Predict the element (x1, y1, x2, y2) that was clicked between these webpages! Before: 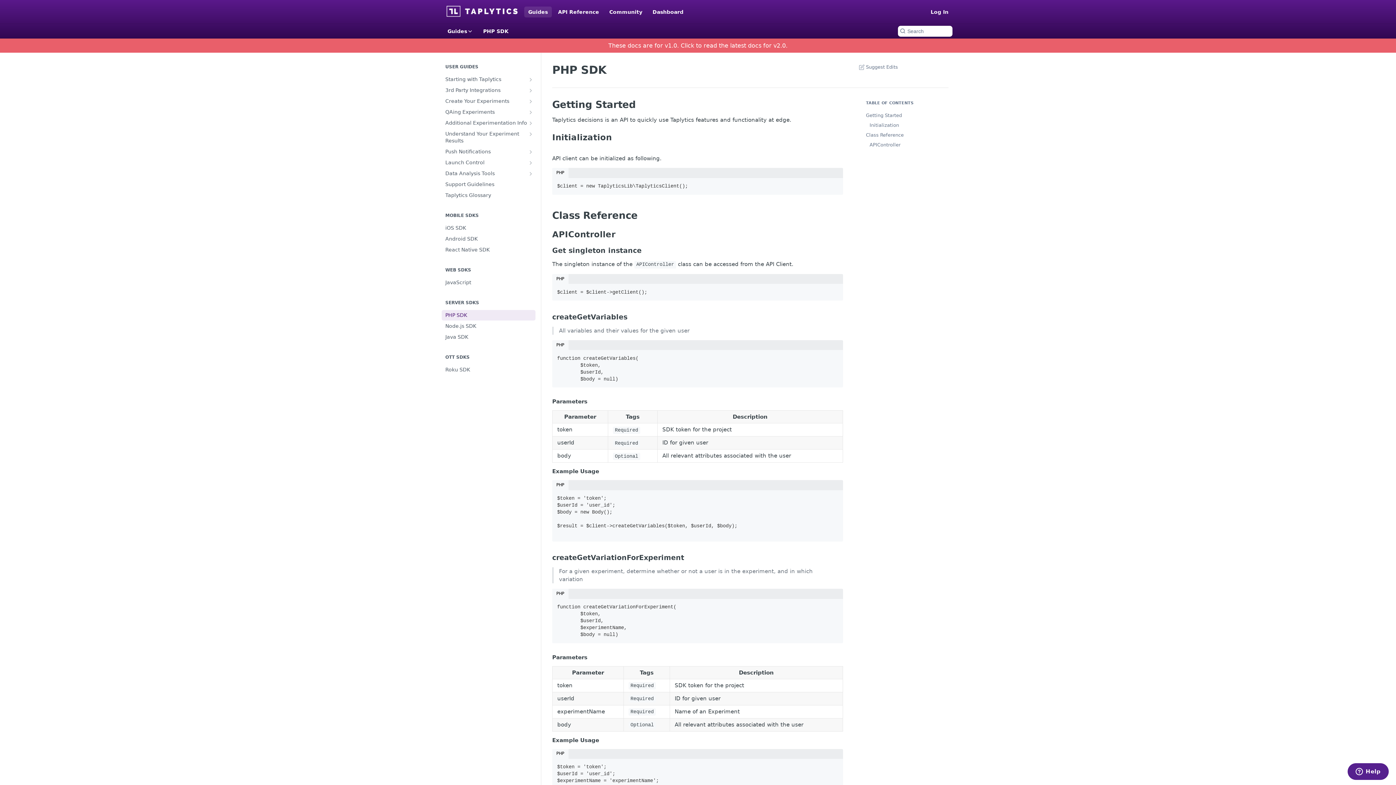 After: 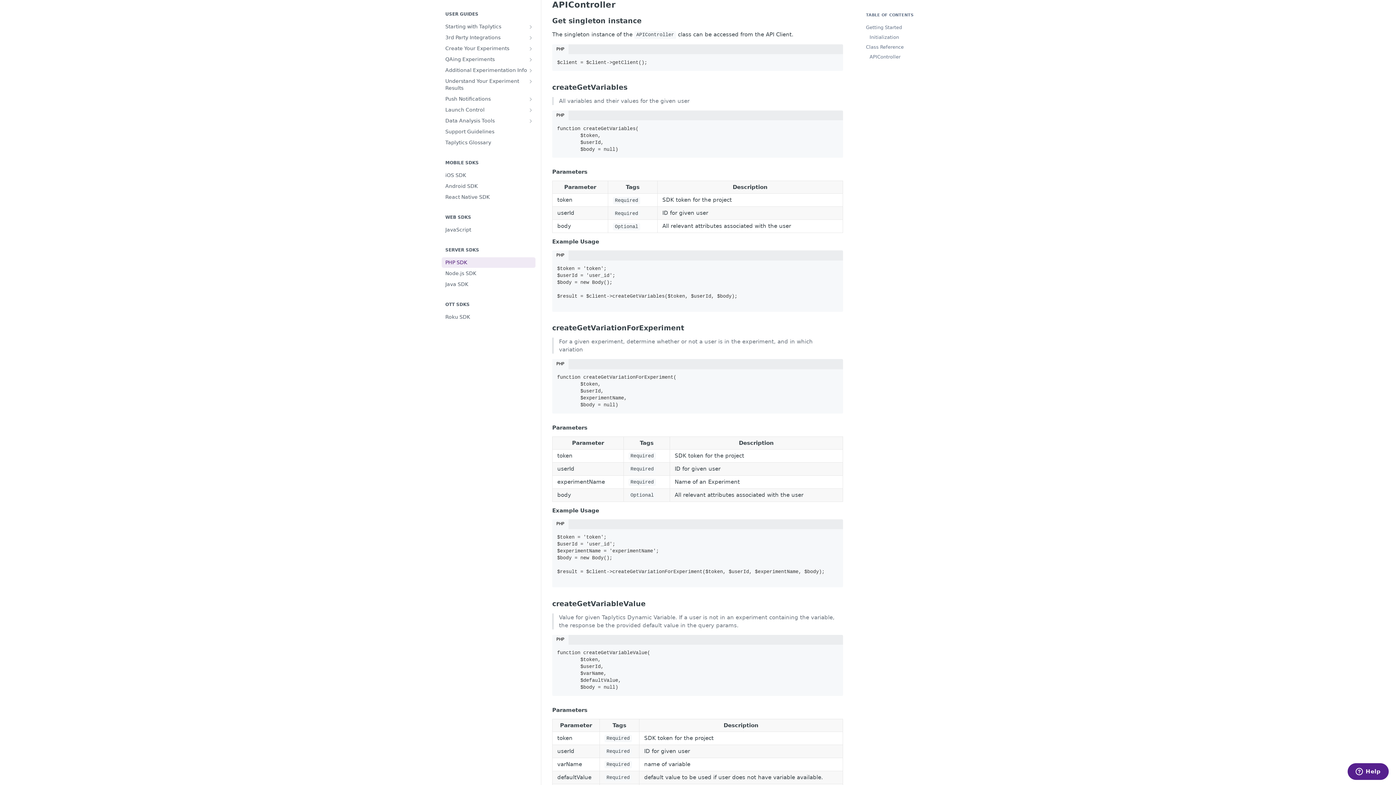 Action: label: APIController bbox: (861, 140, 937, 149)